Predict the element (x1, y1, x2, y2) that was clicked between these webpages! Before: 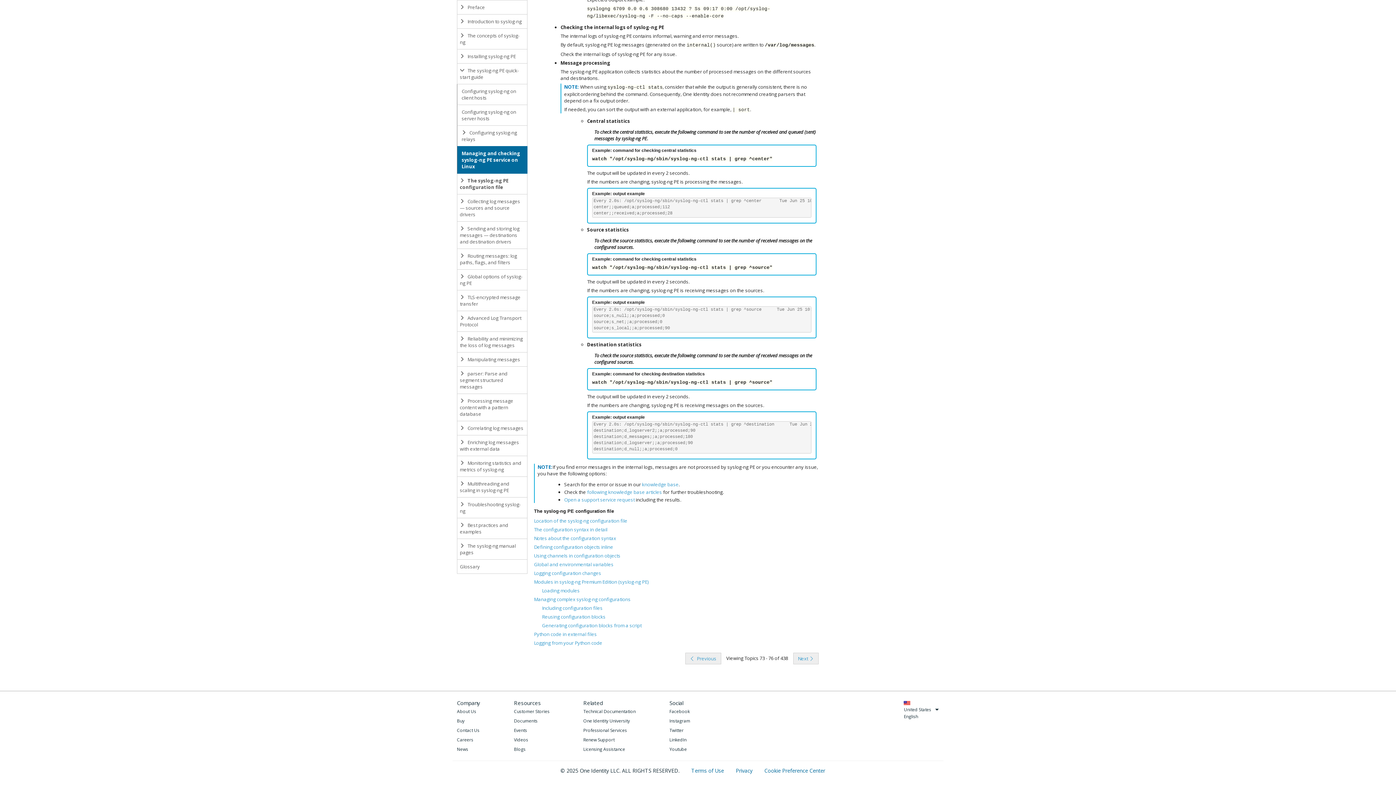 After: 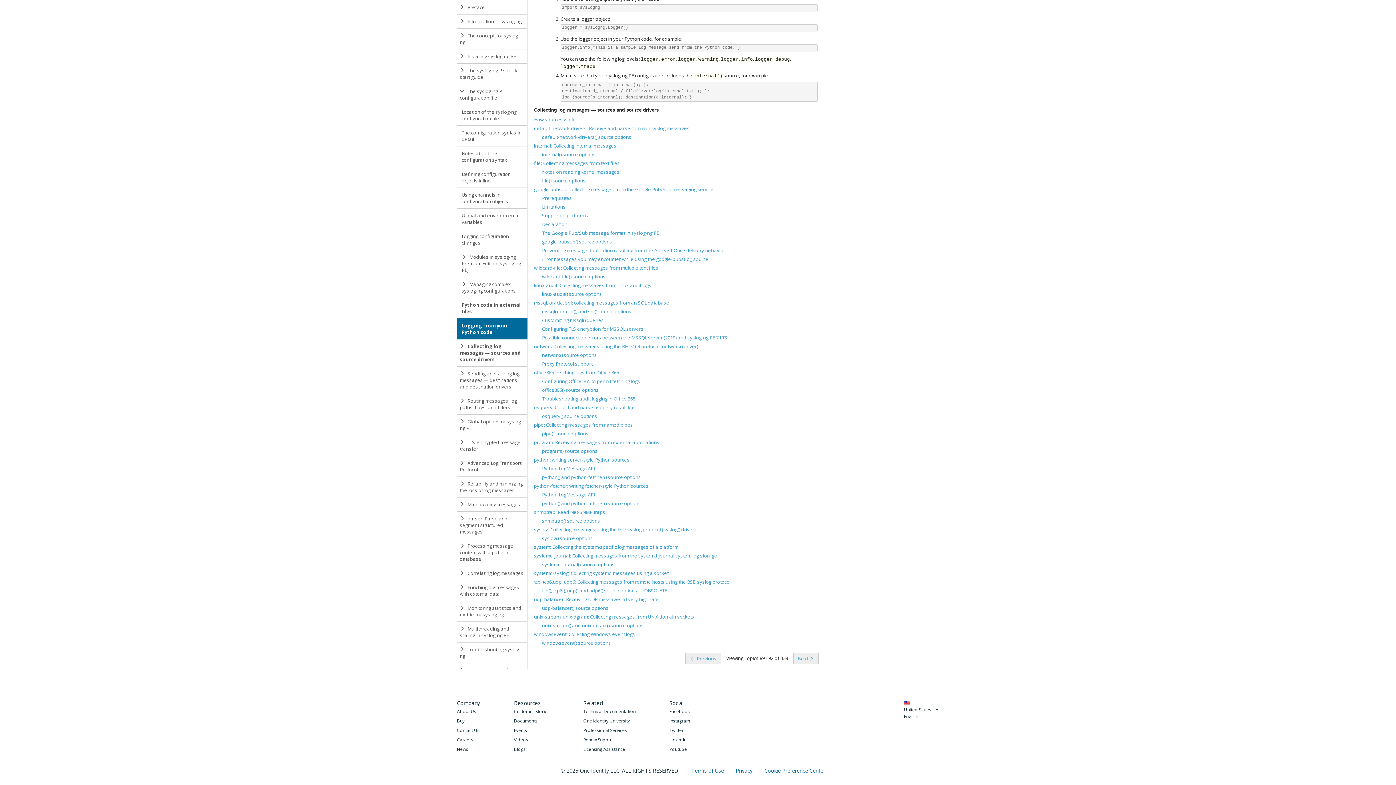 Action: label:  Collecting log messages — sources and source drivers bbox: (457, 194, 527, 221)